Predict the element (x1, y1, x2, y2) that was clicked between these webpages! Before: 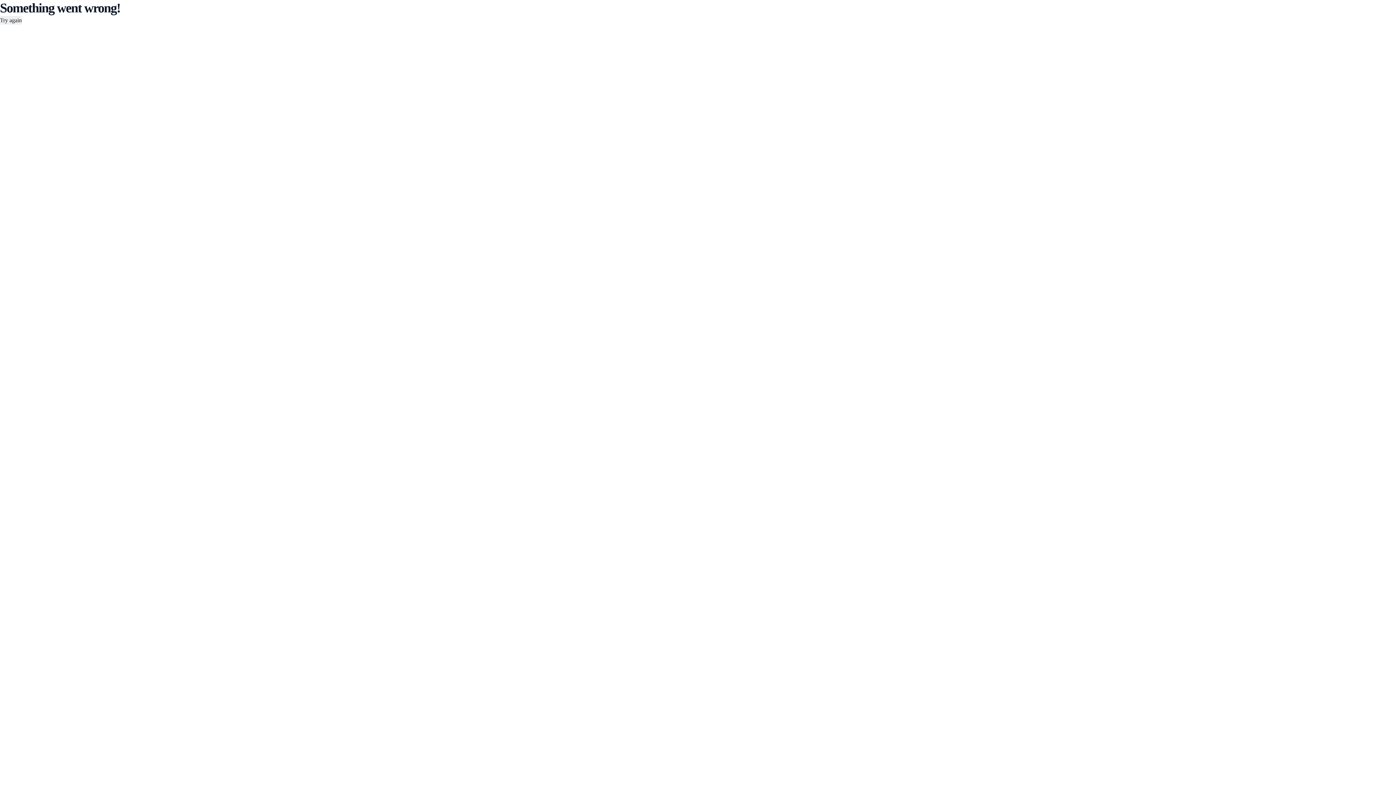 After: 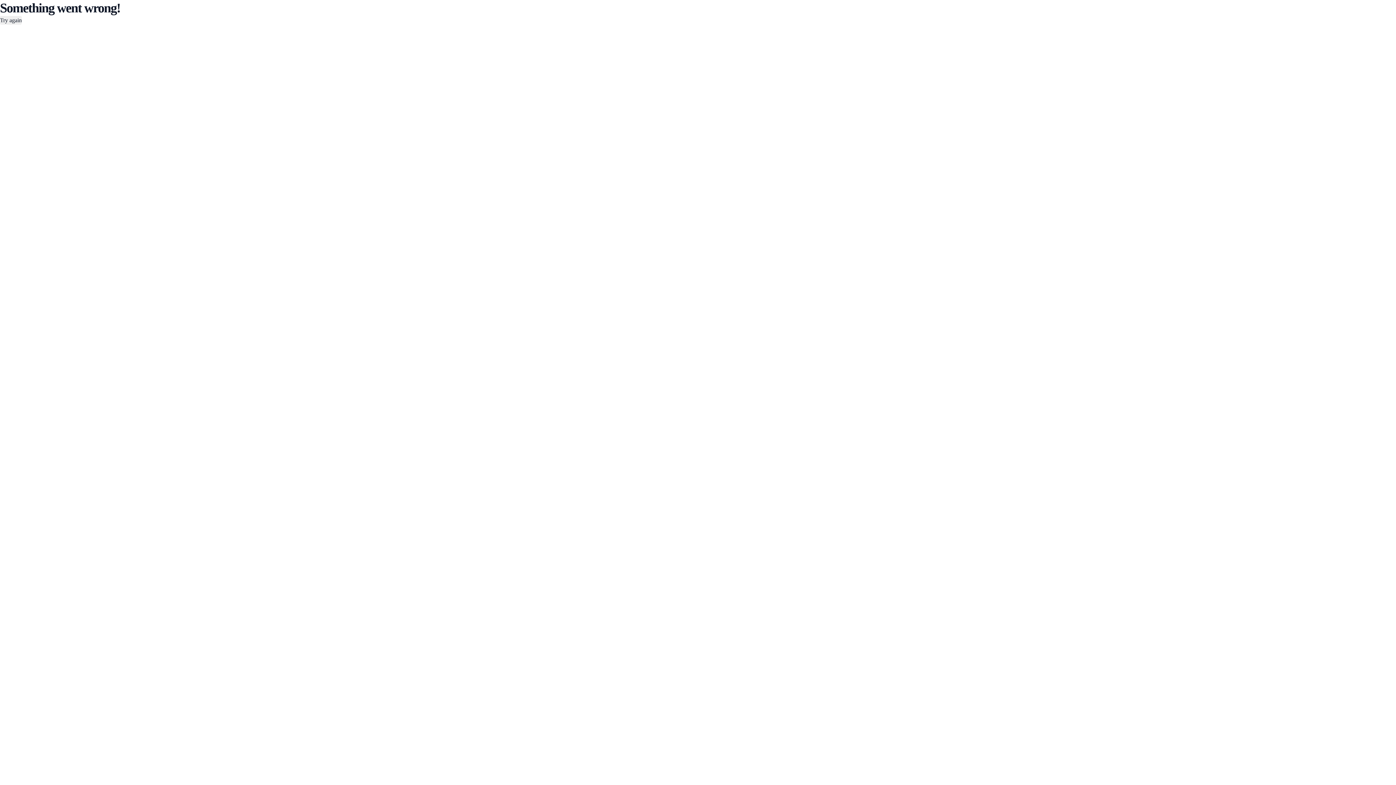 Action: label: Try again bbox: (0, 16, 21, 24)